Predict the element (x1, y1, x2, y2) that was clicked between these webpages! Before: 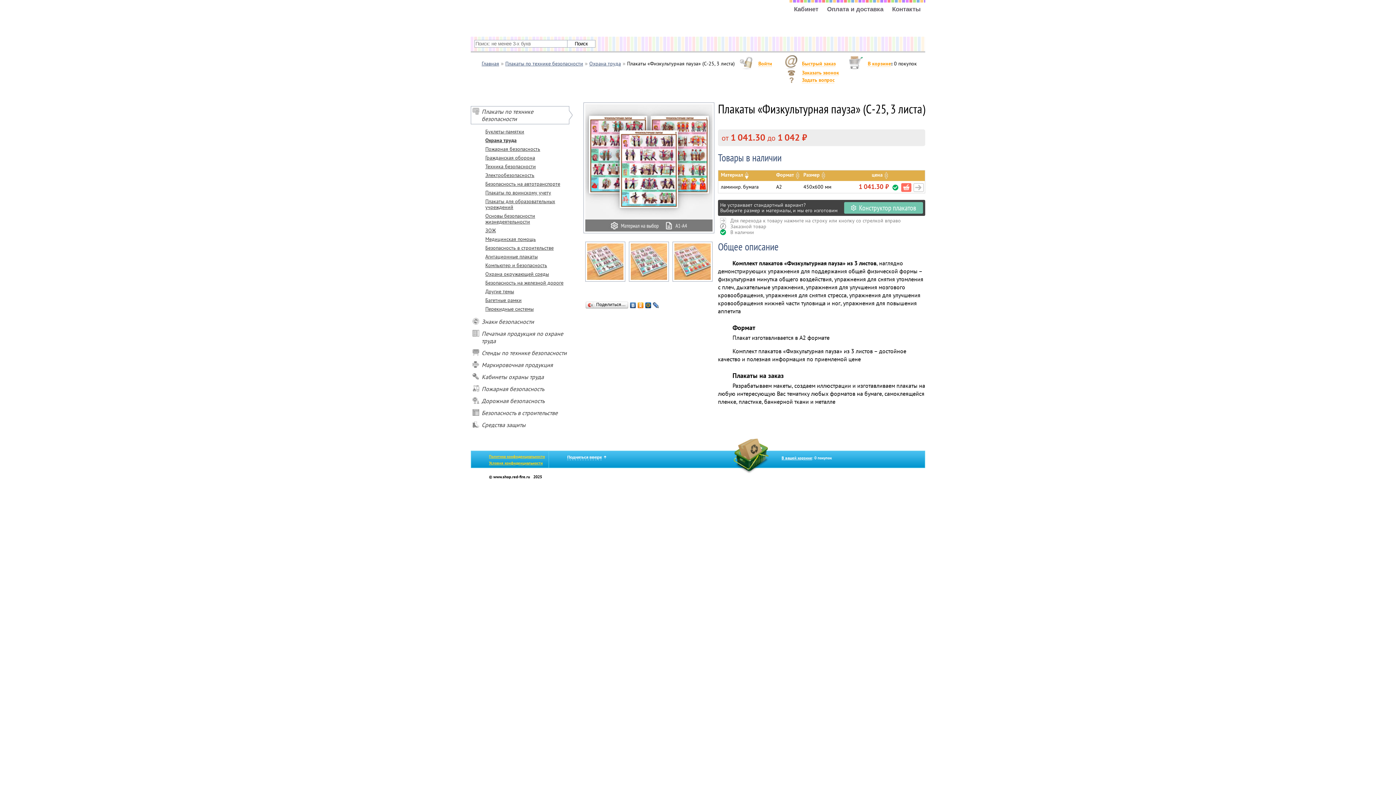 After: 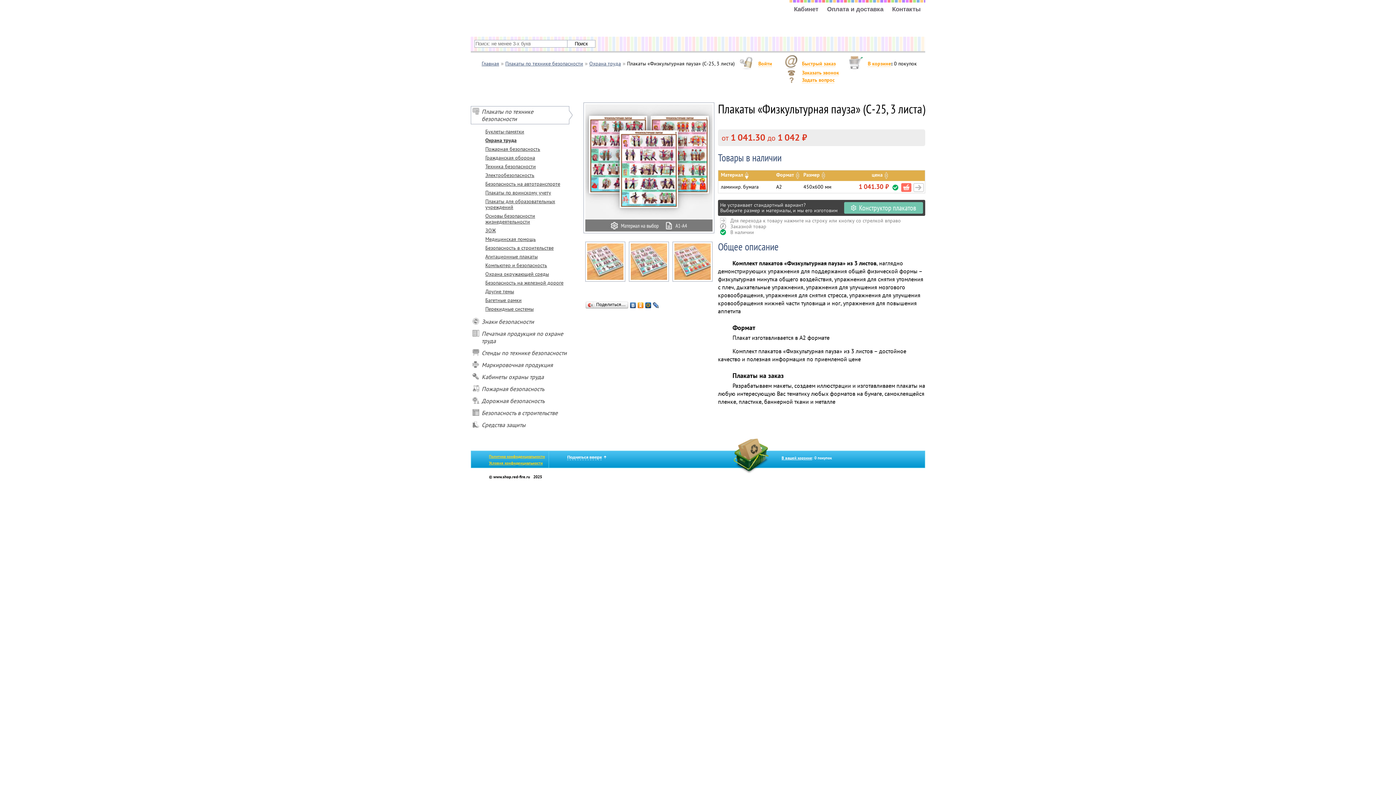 Action: bbox: (629, 300, 637, 310)